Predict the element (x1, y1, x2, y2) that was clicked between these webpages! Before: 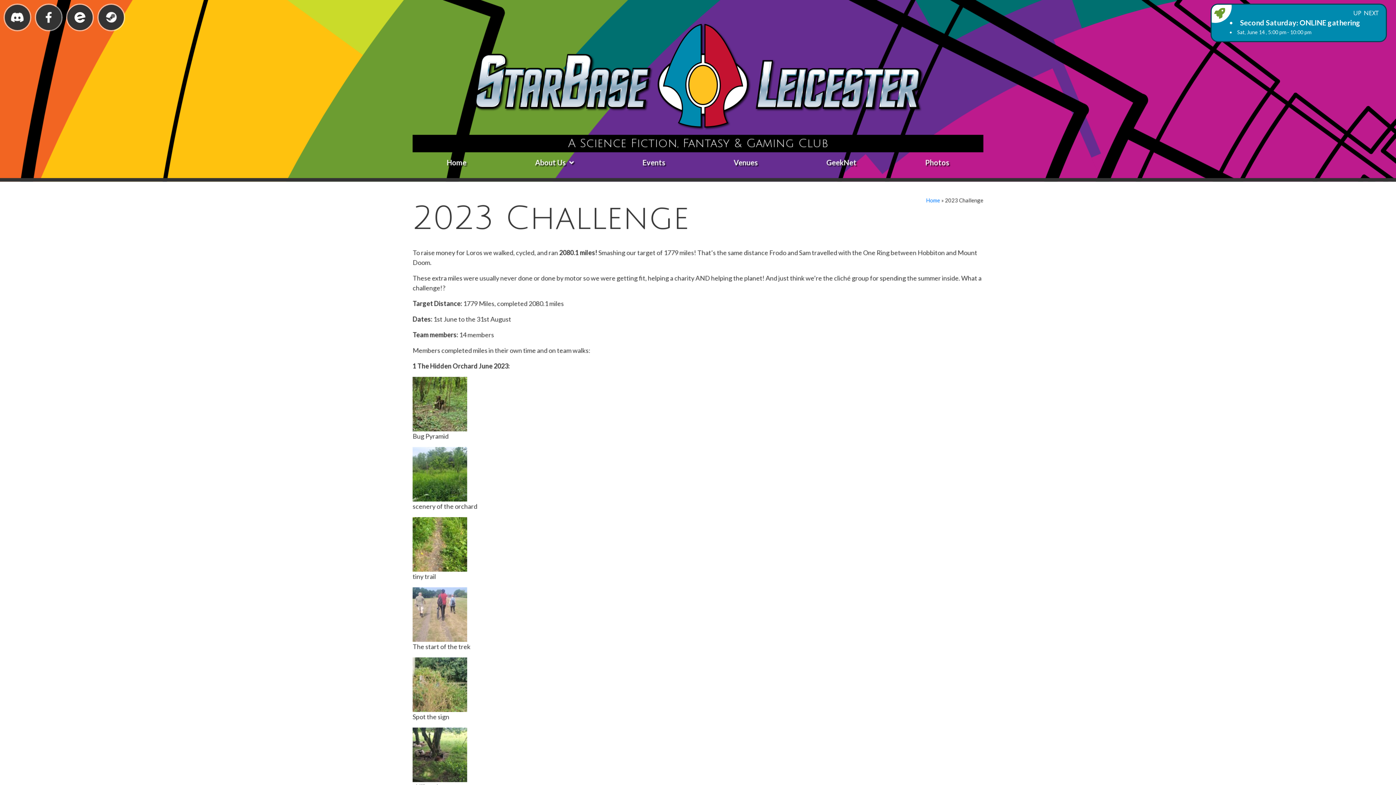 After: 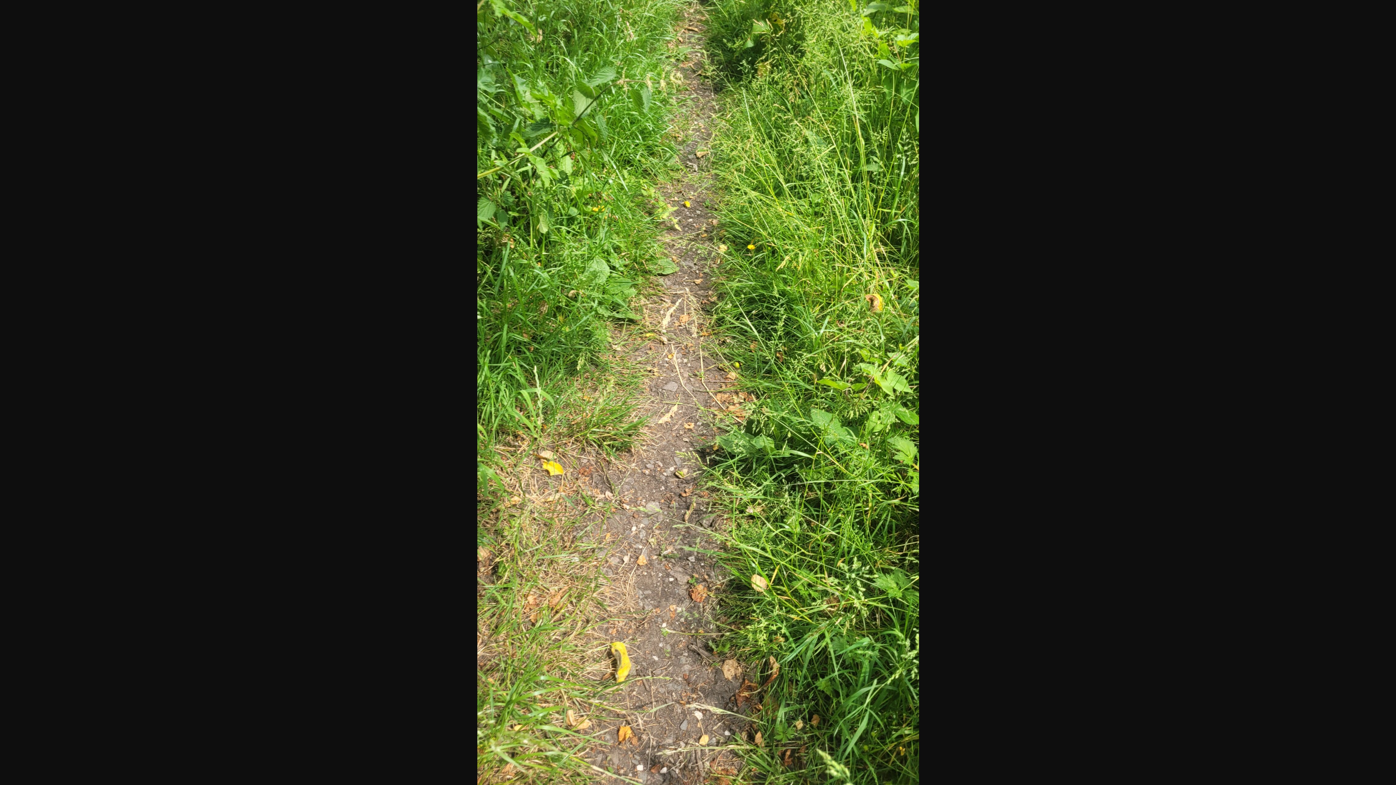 Action: bbox: (412, 539, 467, 547)